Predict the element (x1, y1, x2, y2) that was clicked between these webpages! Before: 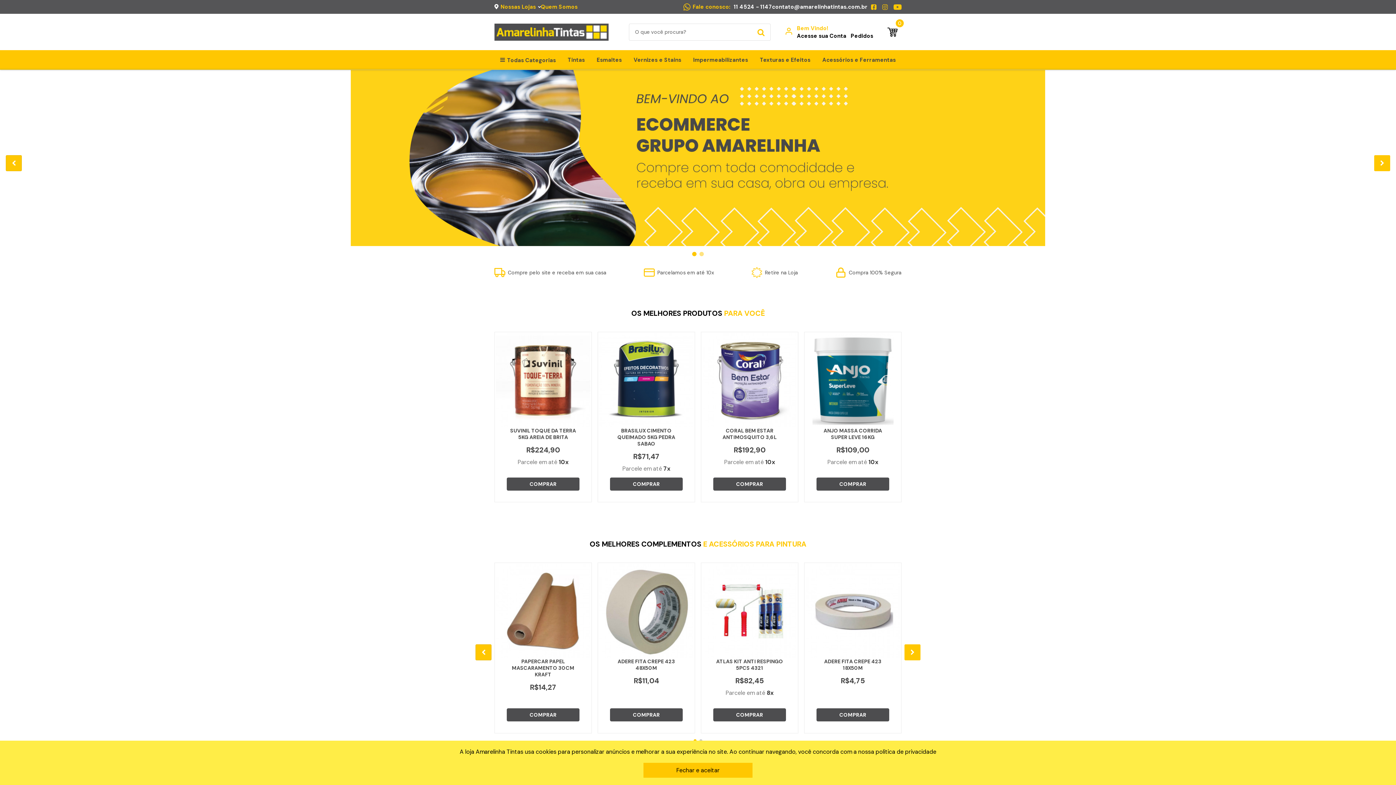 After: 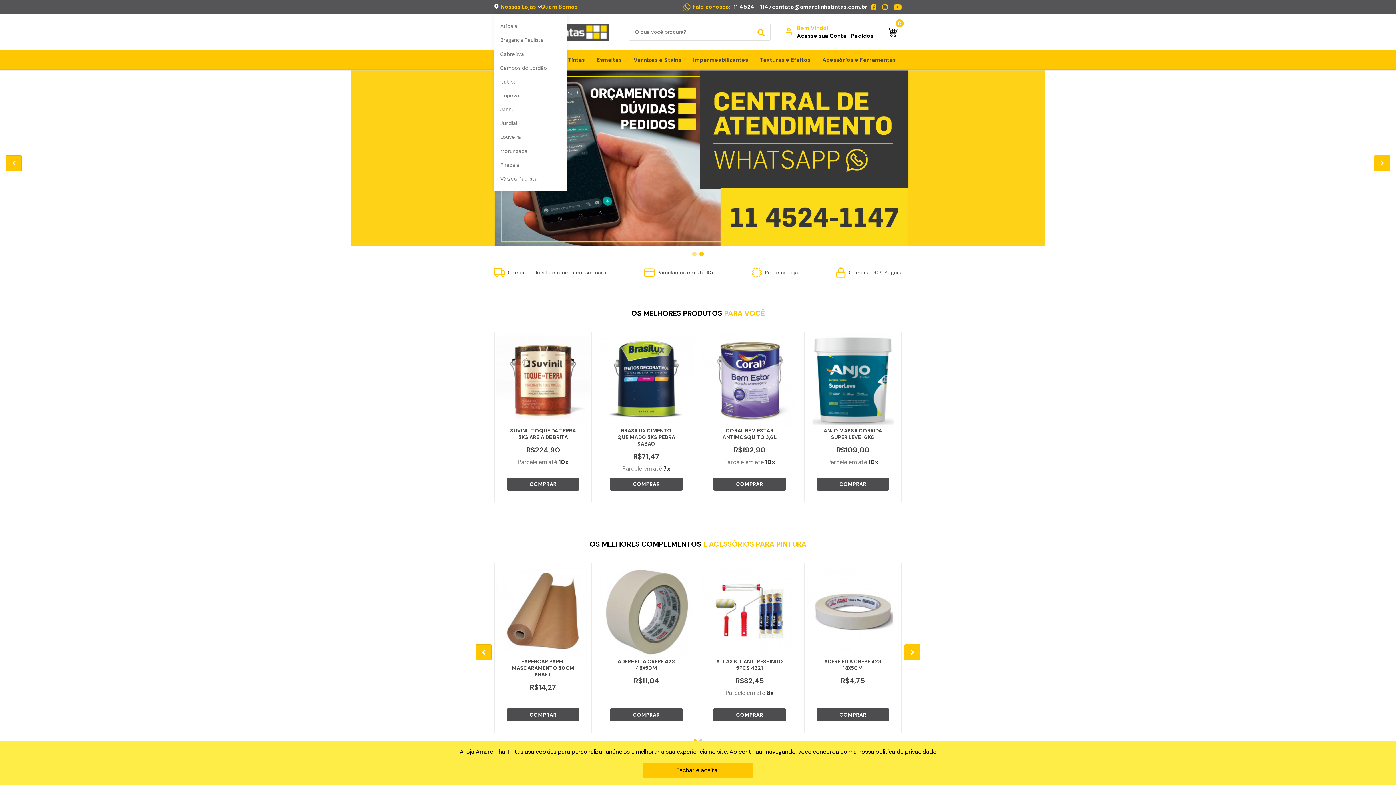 Action: bbox: (494, 0, 541, 13) label: Nossas Lojas